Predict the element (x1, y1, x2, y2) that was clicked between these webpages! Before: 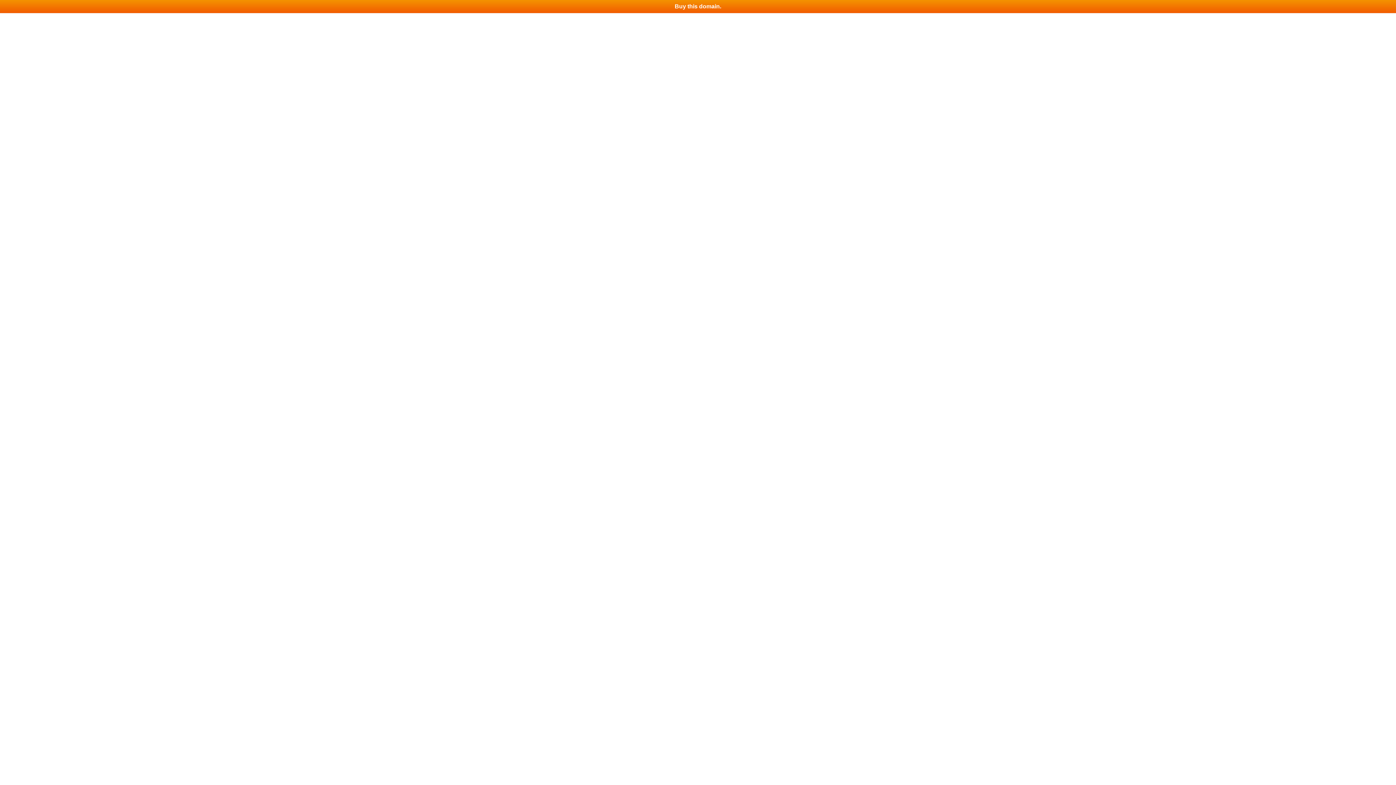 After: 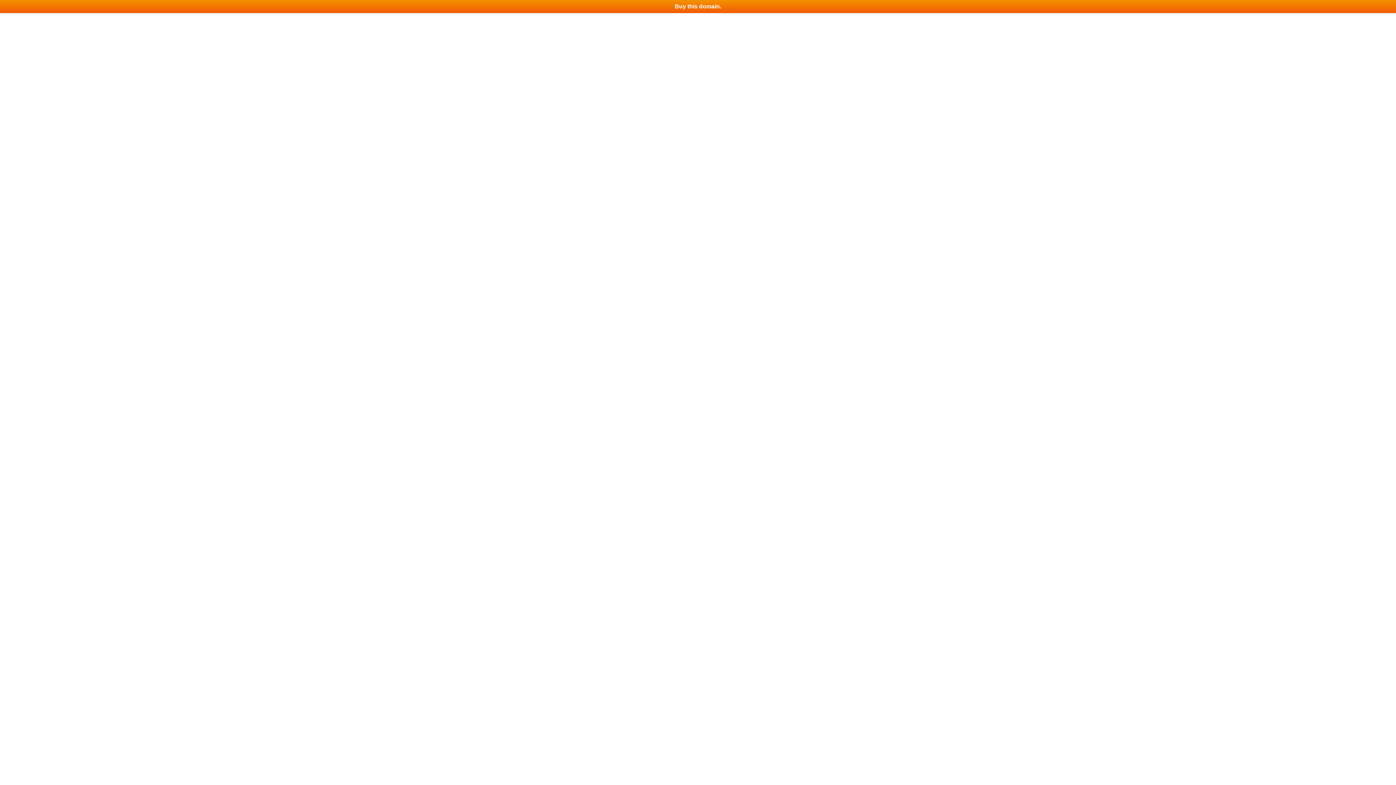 Action: bbox: (0, 0, 1396, 13) label: Buy this domain.